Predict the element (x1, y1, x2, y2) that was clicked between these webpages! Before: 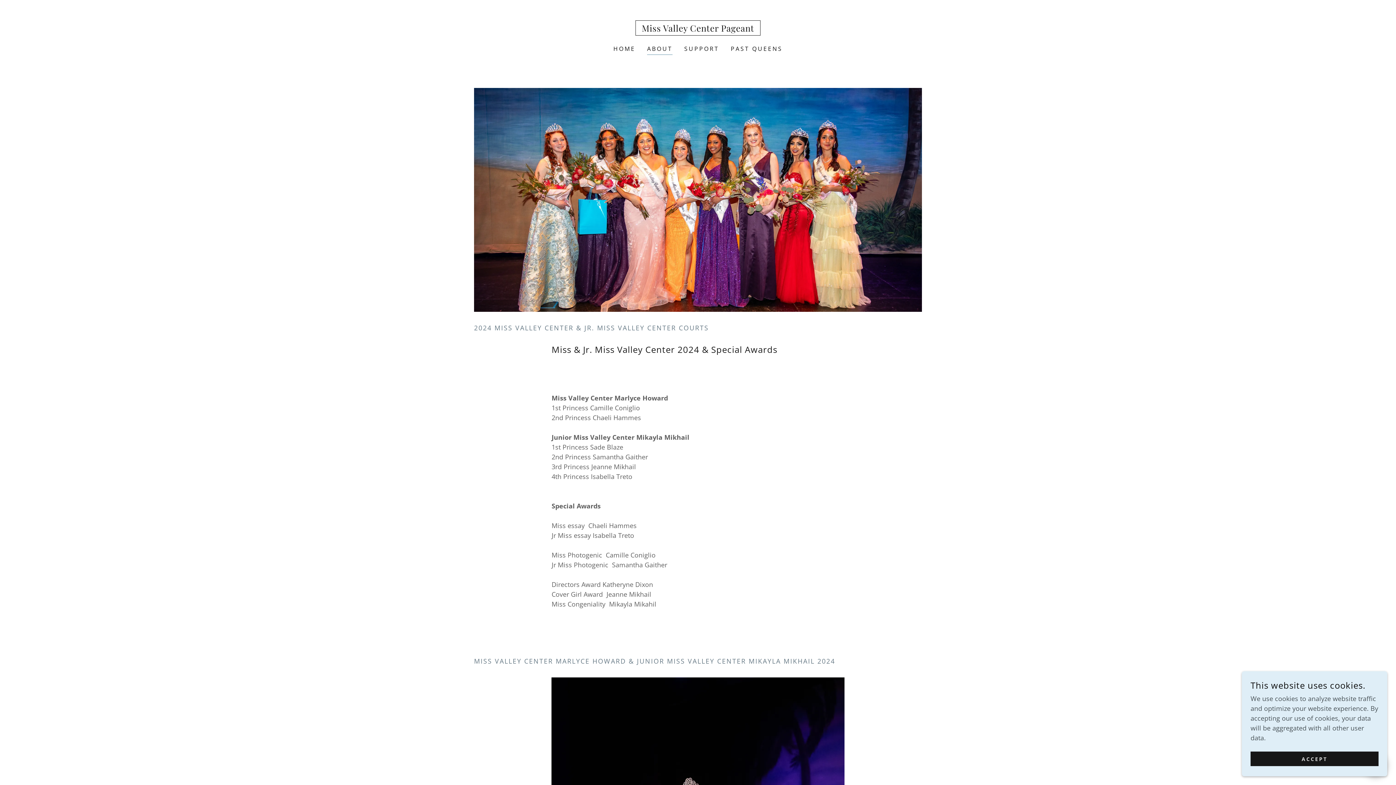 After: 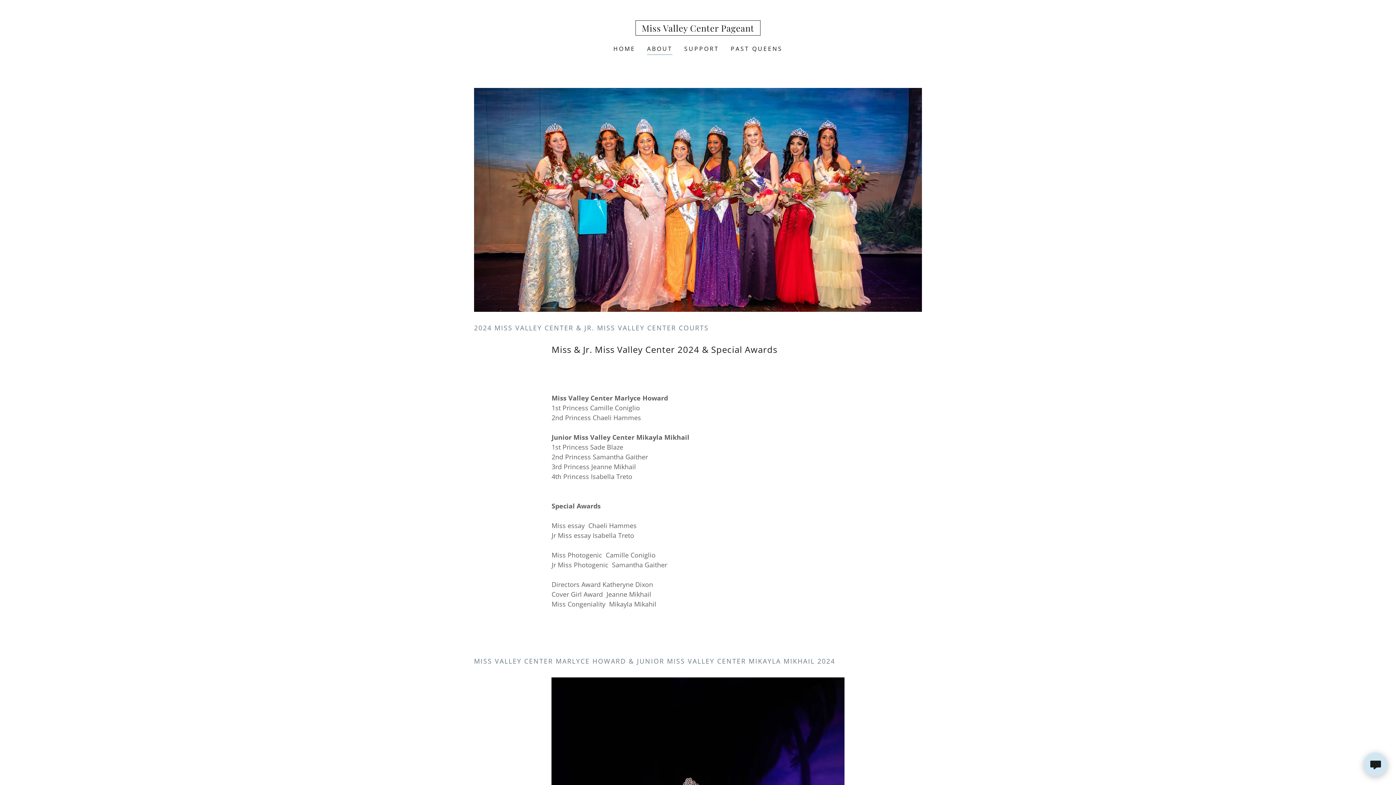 Action: bbox: (1250, 752, 1378, 766) label: ACCEPT